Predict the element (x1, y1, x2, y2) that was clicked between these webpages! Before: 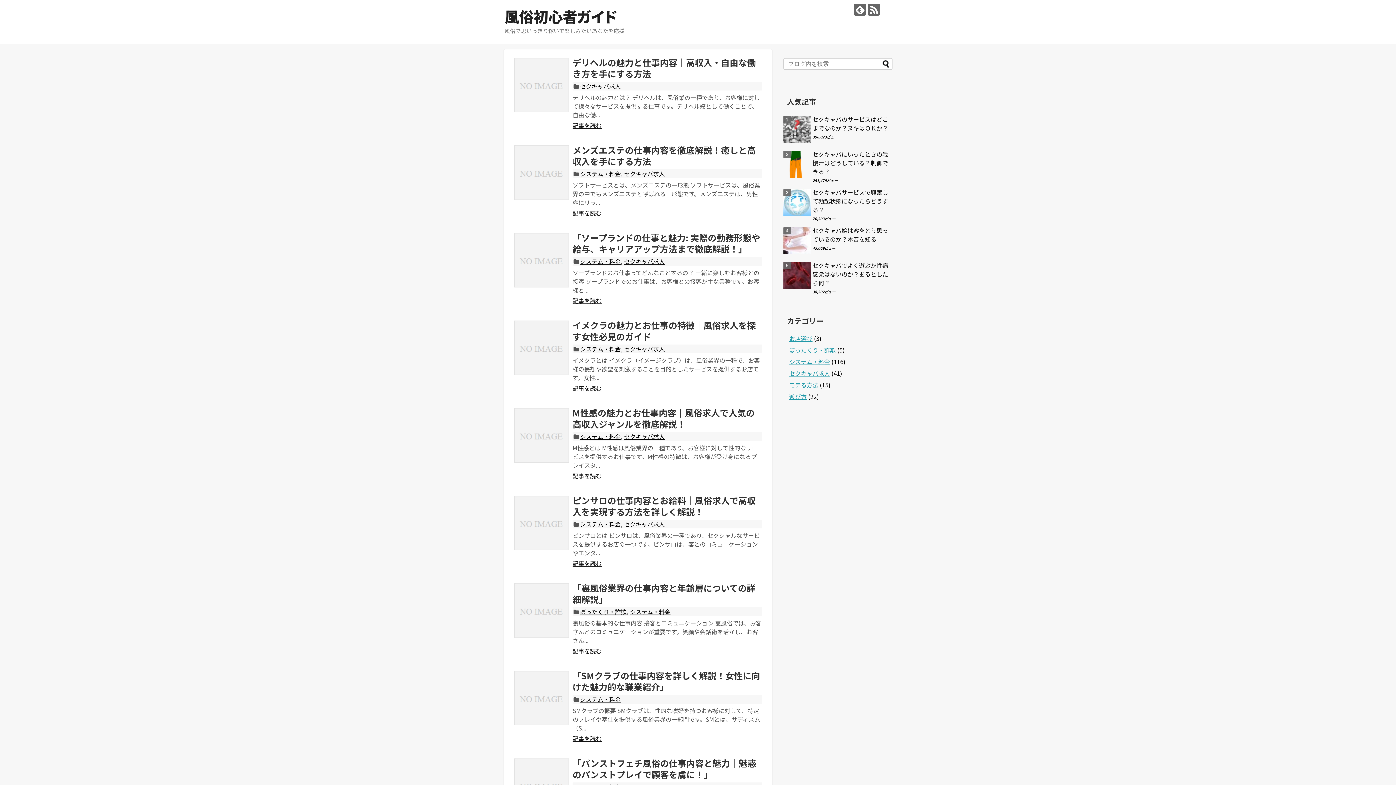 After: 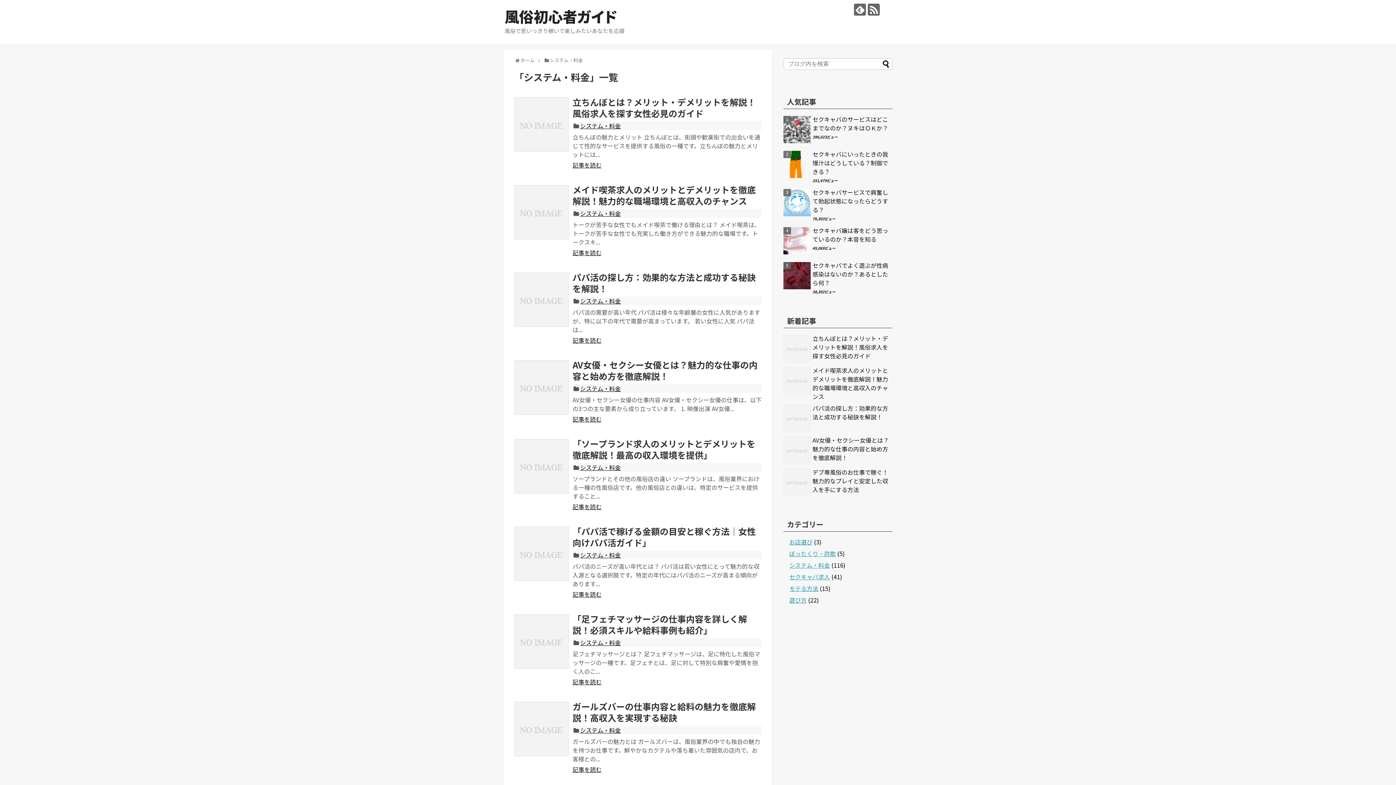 Action: label: システム・料金 bbox: (580, 344, 620, 353)